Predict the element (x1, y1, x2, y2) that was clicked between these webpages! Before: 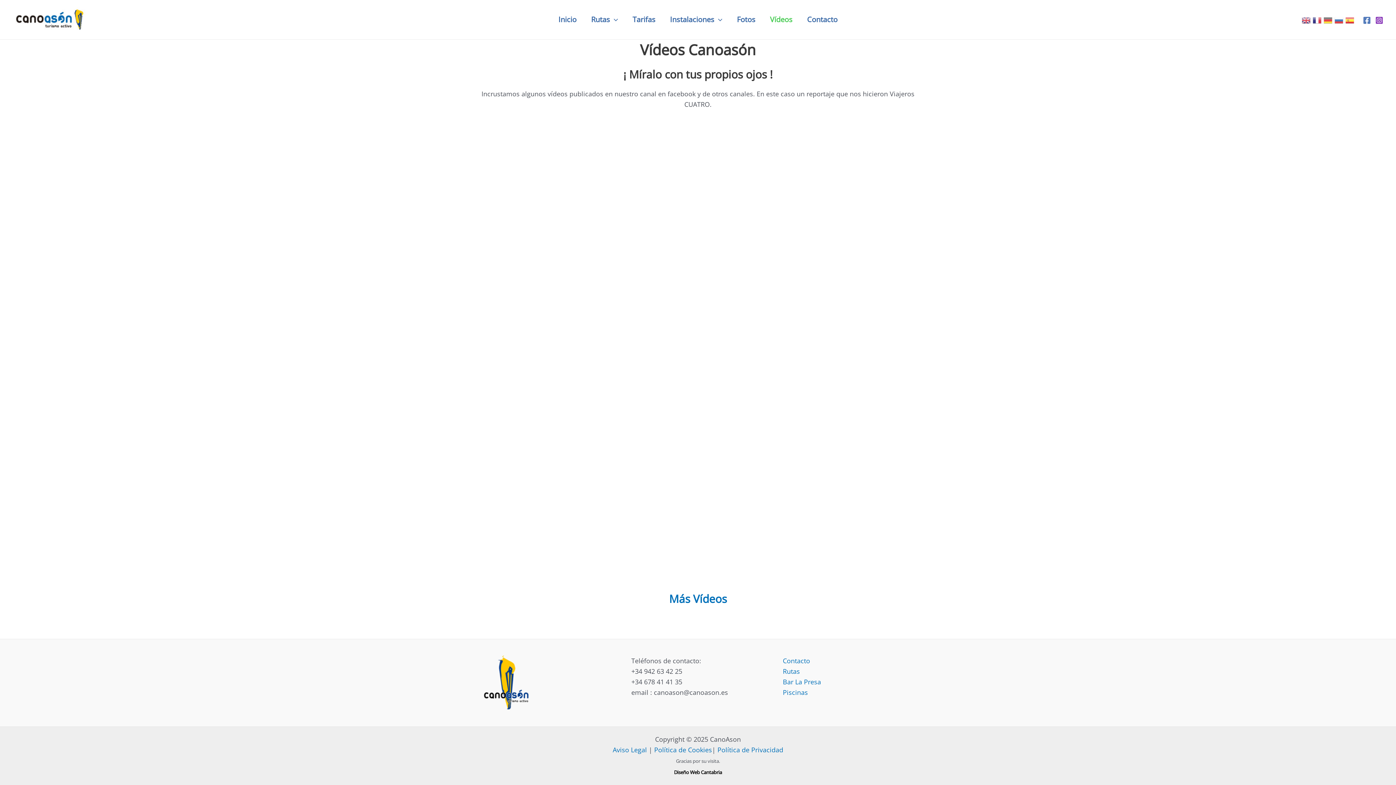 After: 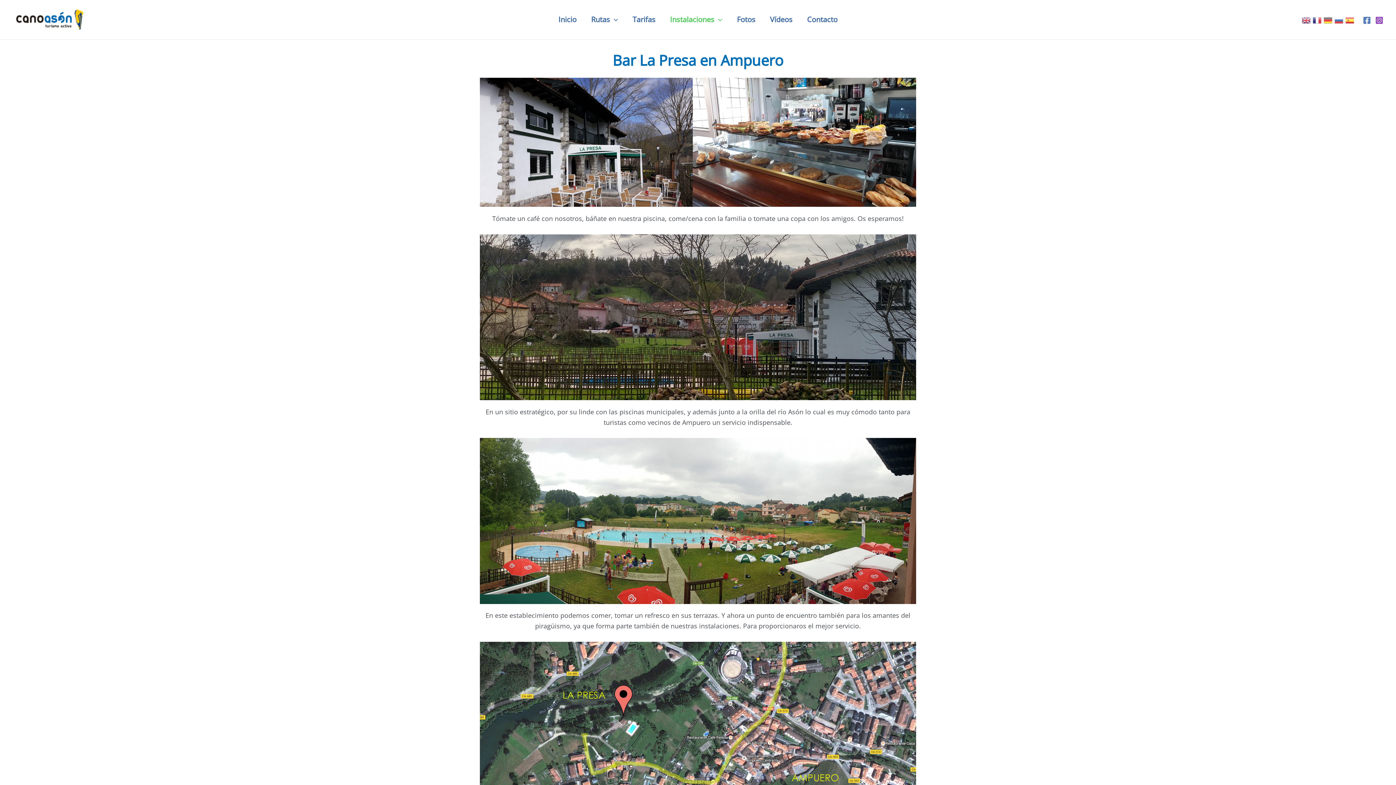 Action: bbox: (783, 677, 821, 686) label: Bar La Presa